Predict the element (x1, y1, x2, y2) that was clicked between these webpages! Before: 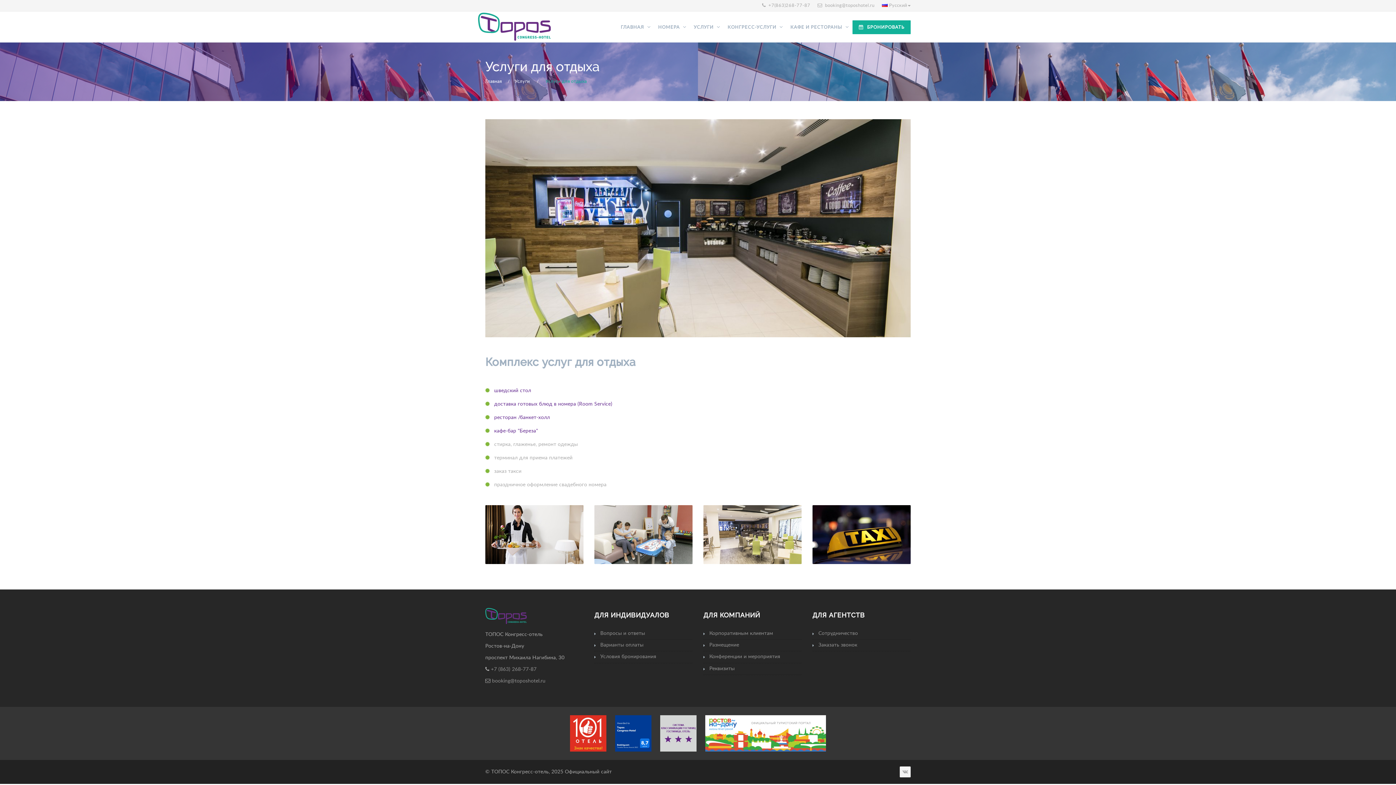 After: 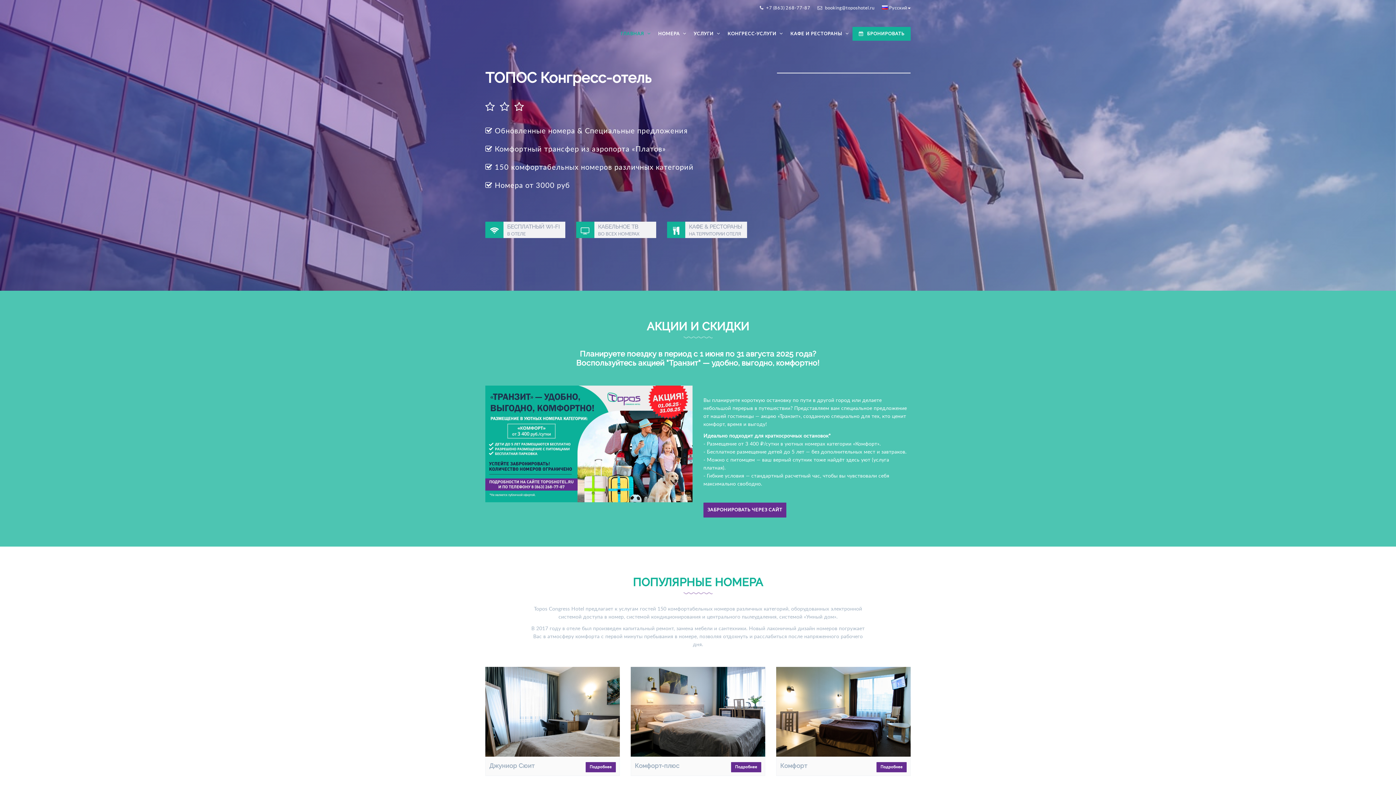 Action: bbox: (478, 11, 550, 29)